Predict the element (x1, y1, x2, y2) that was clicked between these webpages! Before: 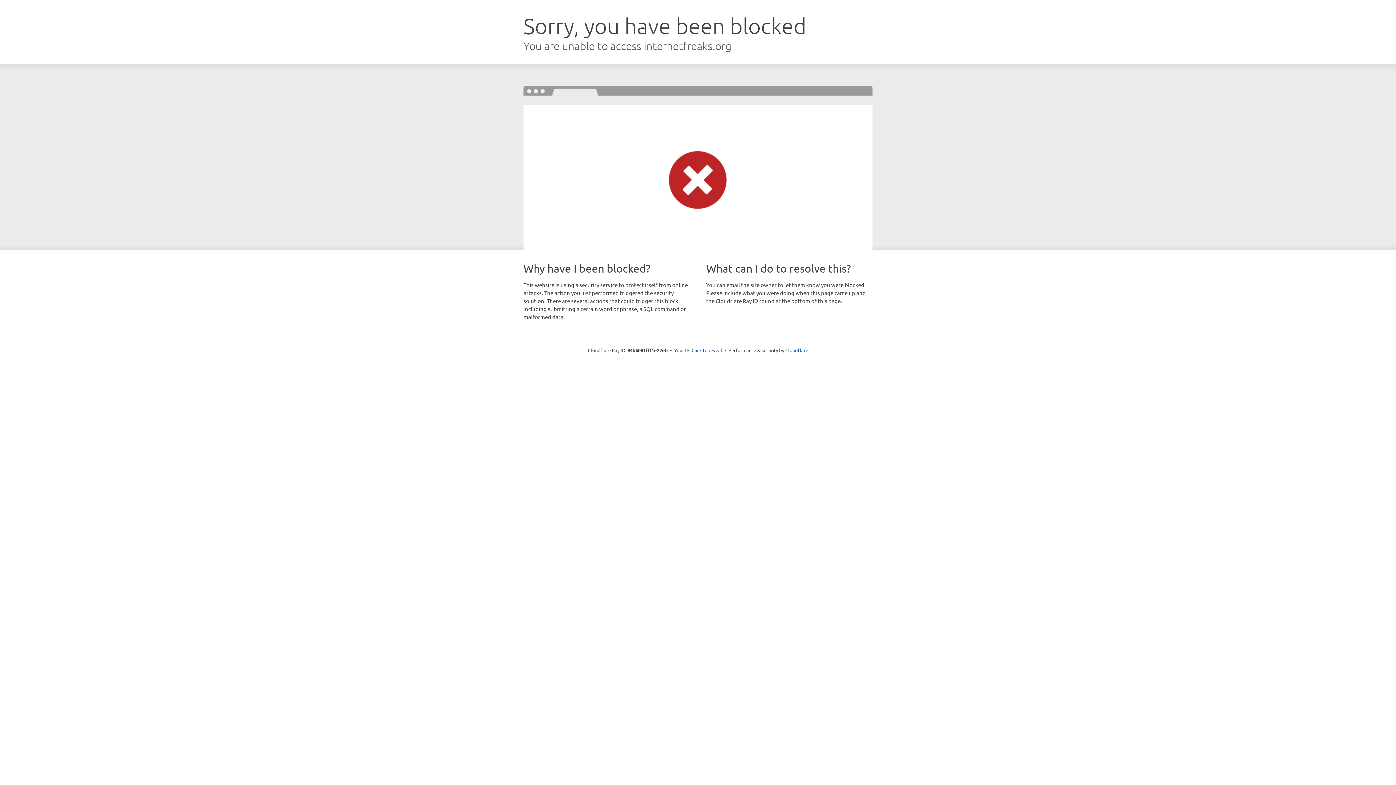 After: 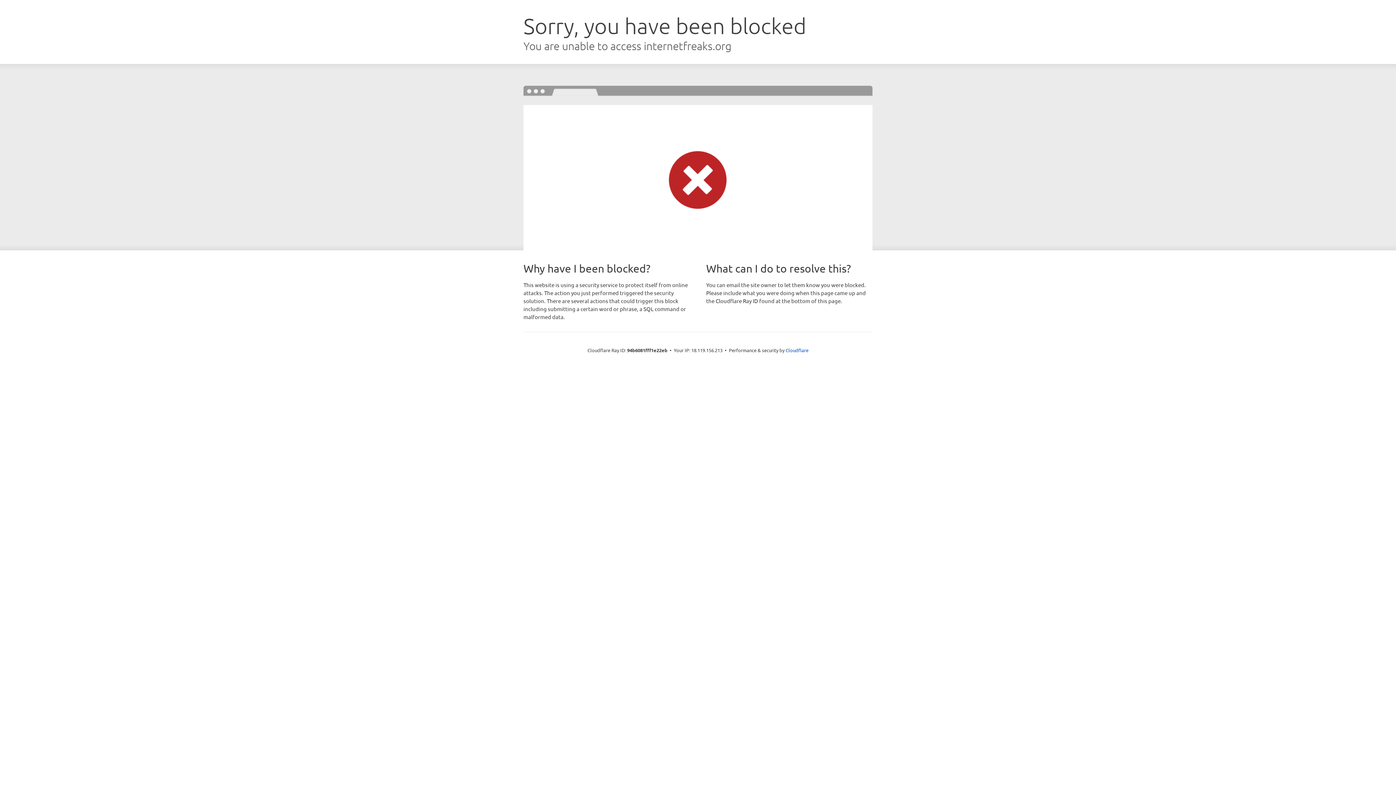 Action: label: Click to reveal bbox: (691, 346, 722, 353)